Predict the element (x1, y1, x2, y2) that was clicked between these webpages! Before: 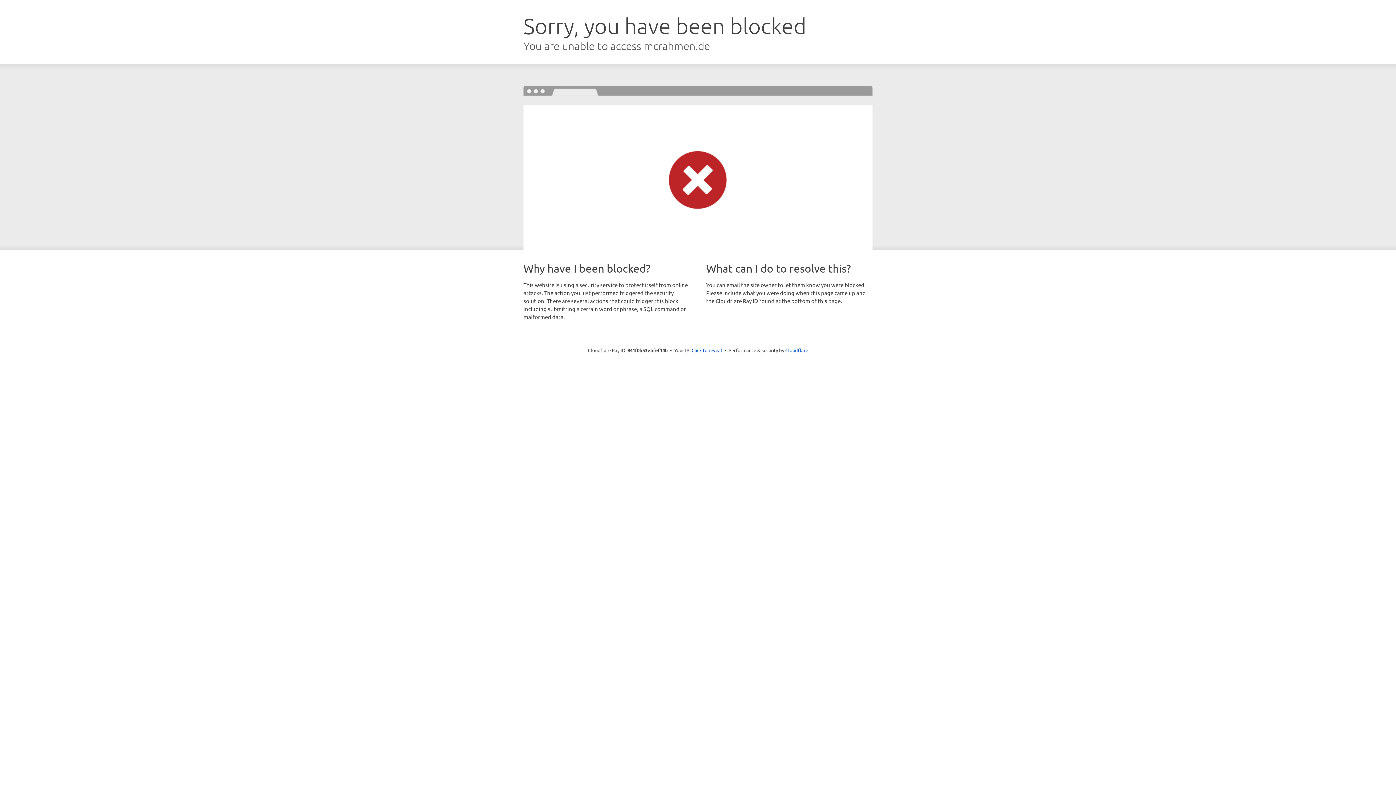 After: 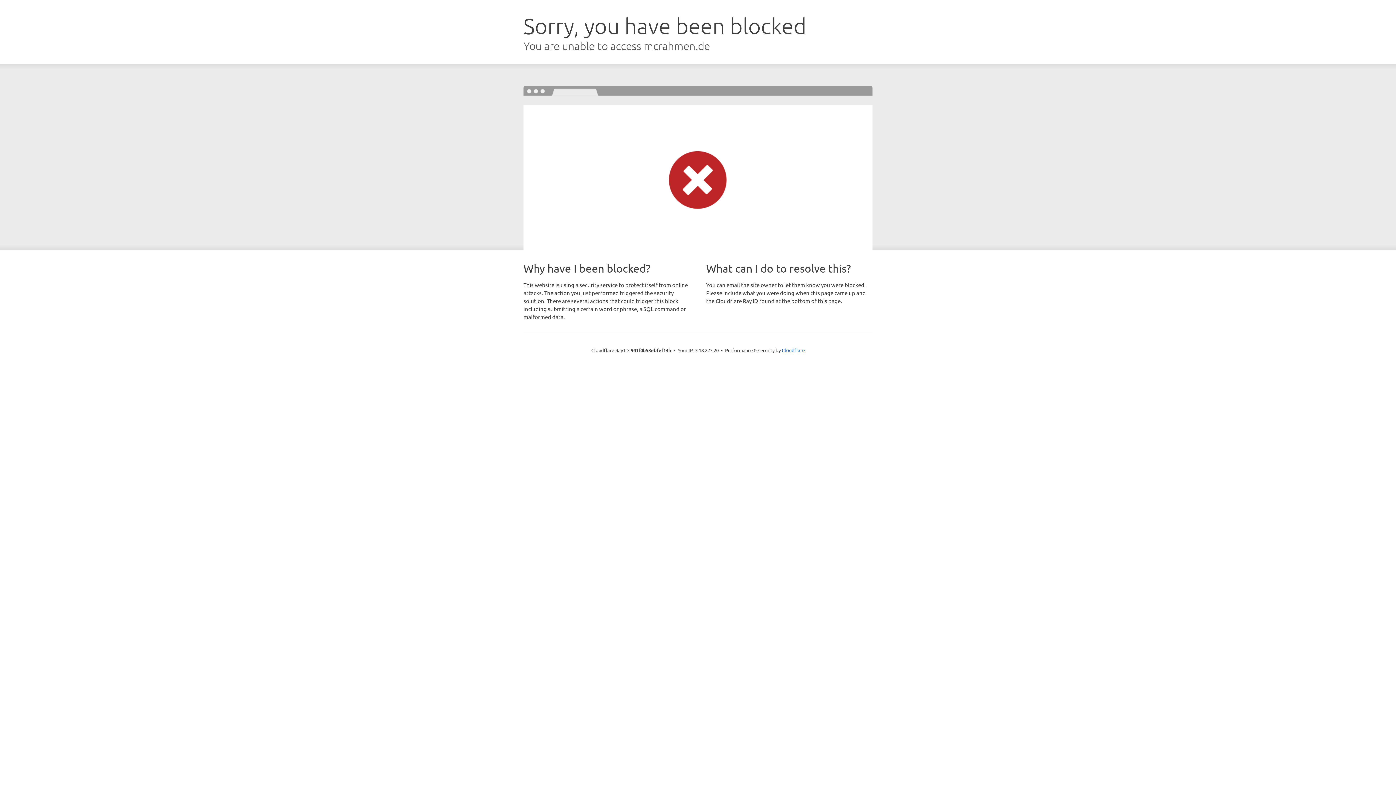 Action: bbox: (691, 346, 722, 353) label: Click to reveal